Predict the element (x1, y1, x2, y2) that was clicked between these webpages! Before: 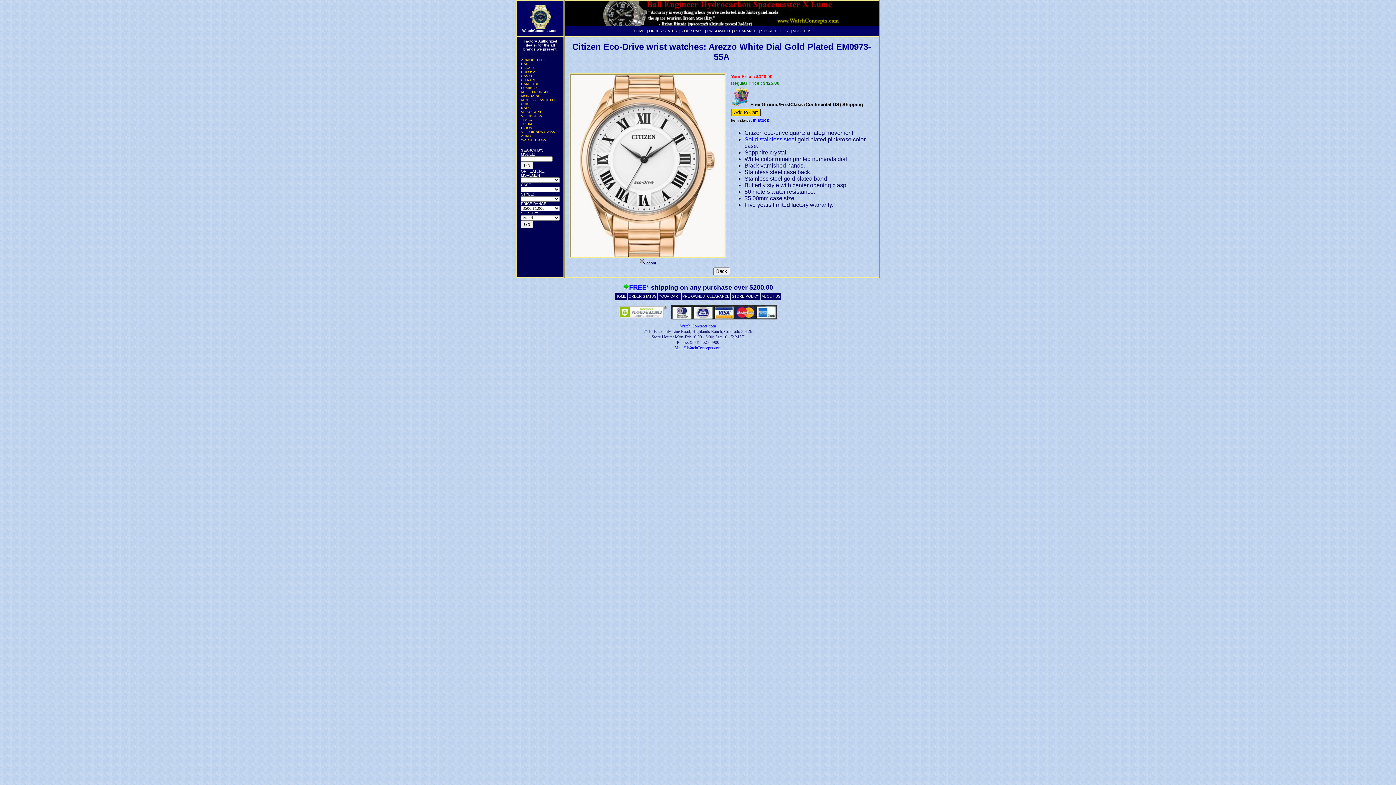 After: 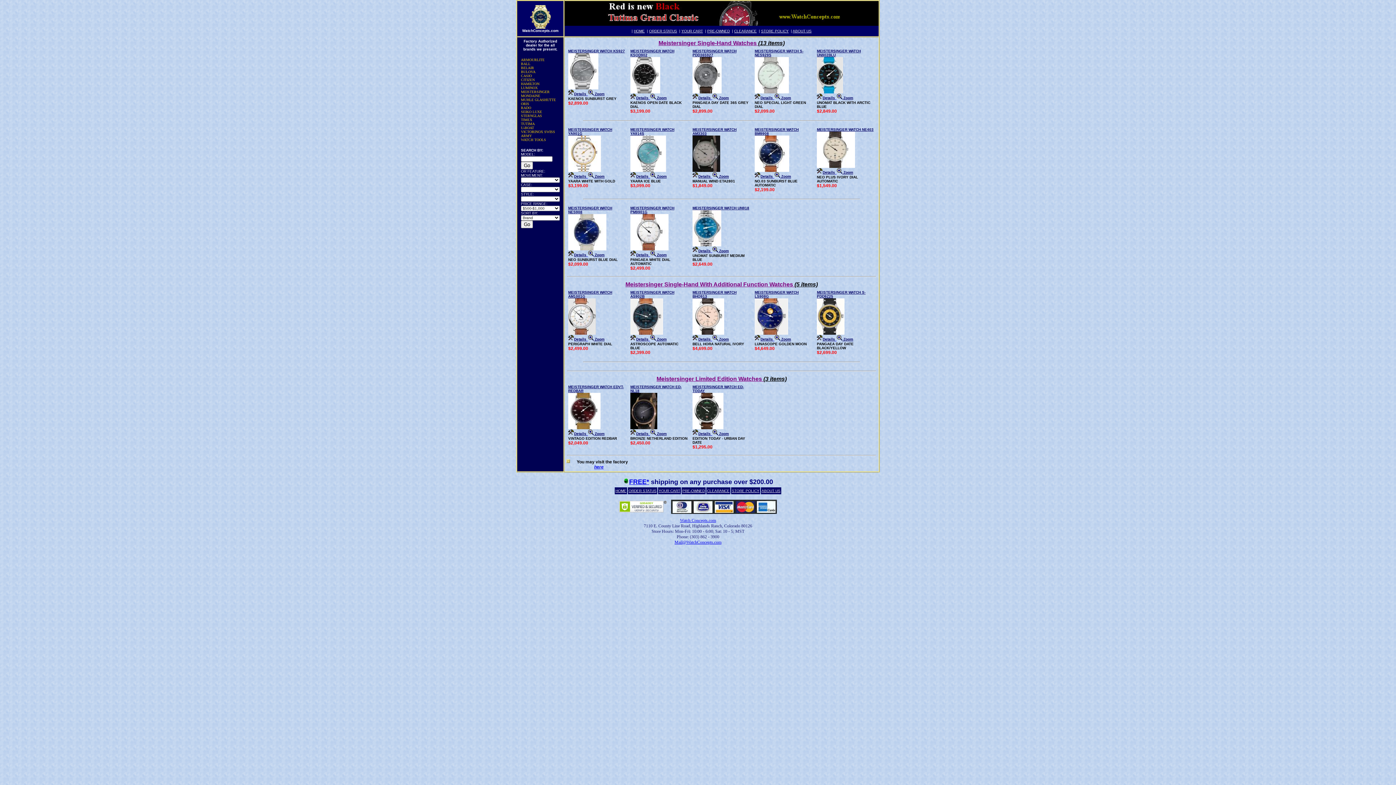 Action: label: MEISTERSINGER bbox: (521, 89, 549, 93)